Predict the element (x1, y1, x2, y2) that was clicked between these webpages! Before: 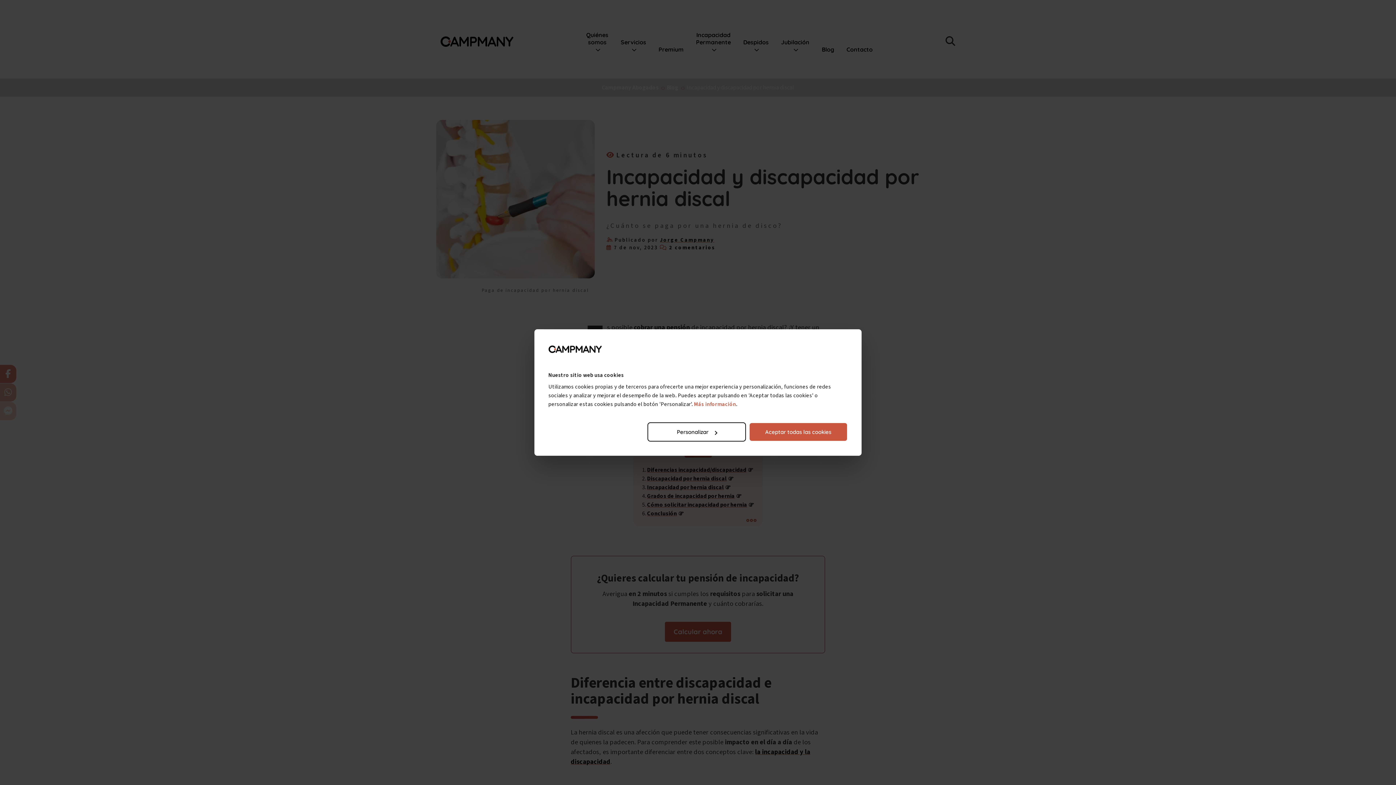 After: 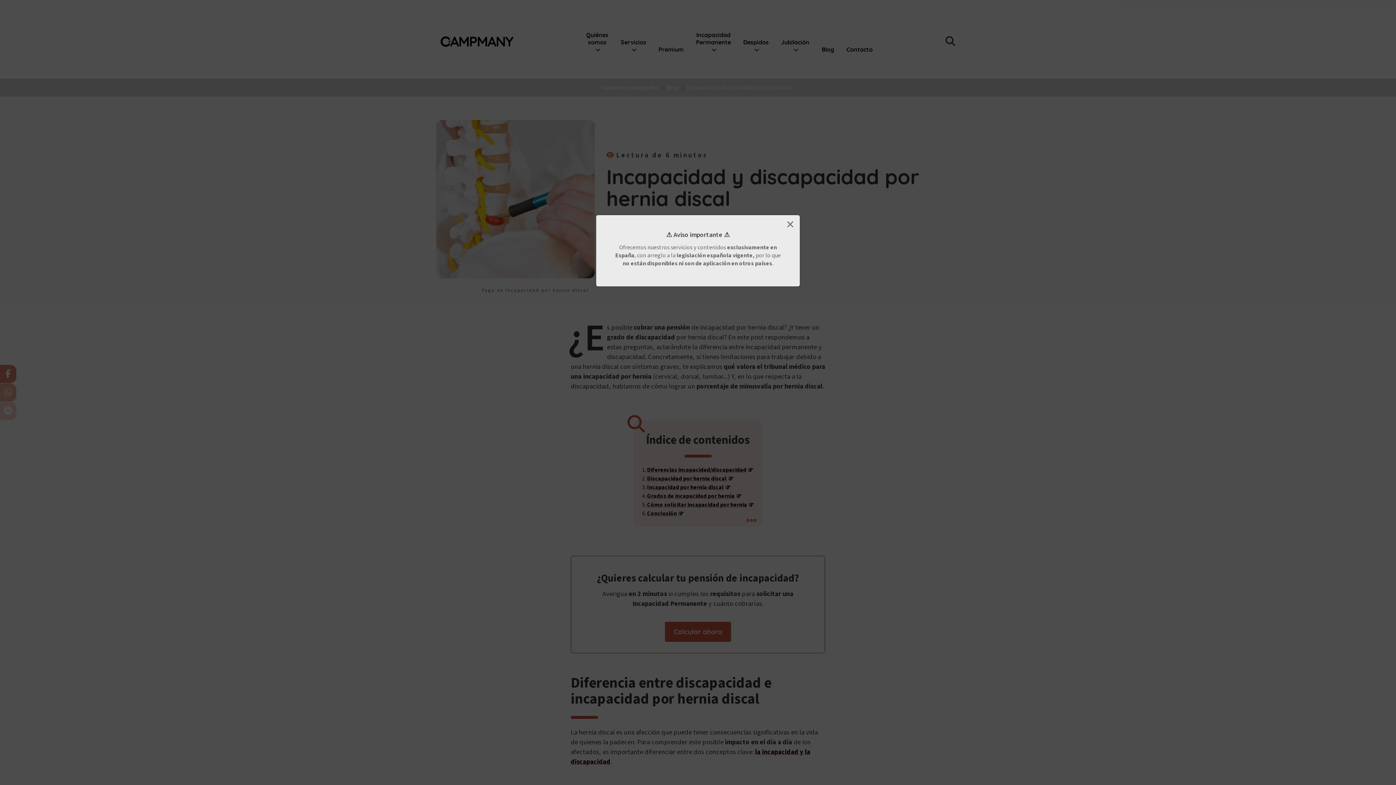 Action: bbox: (749, 422, 847, 441) label: Aceptar todas las cookies